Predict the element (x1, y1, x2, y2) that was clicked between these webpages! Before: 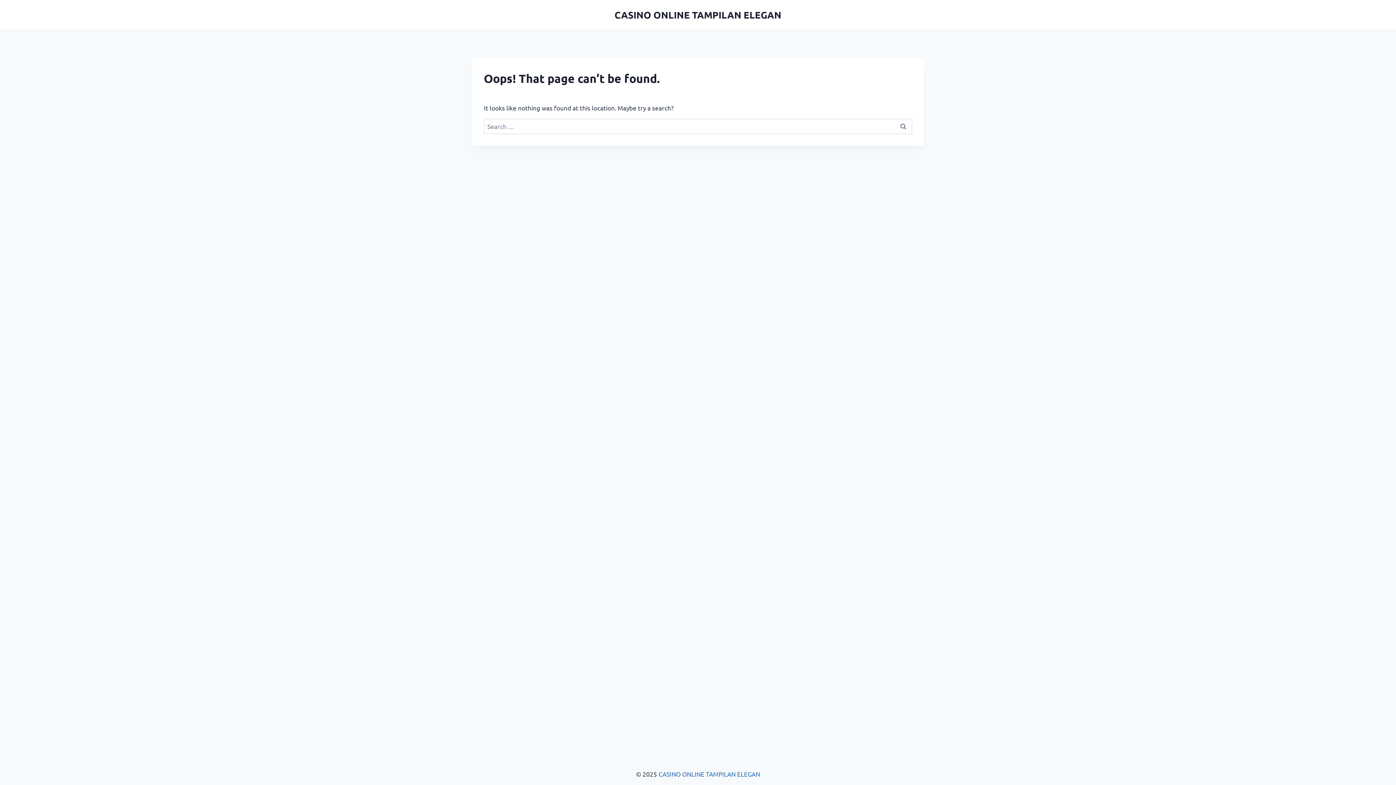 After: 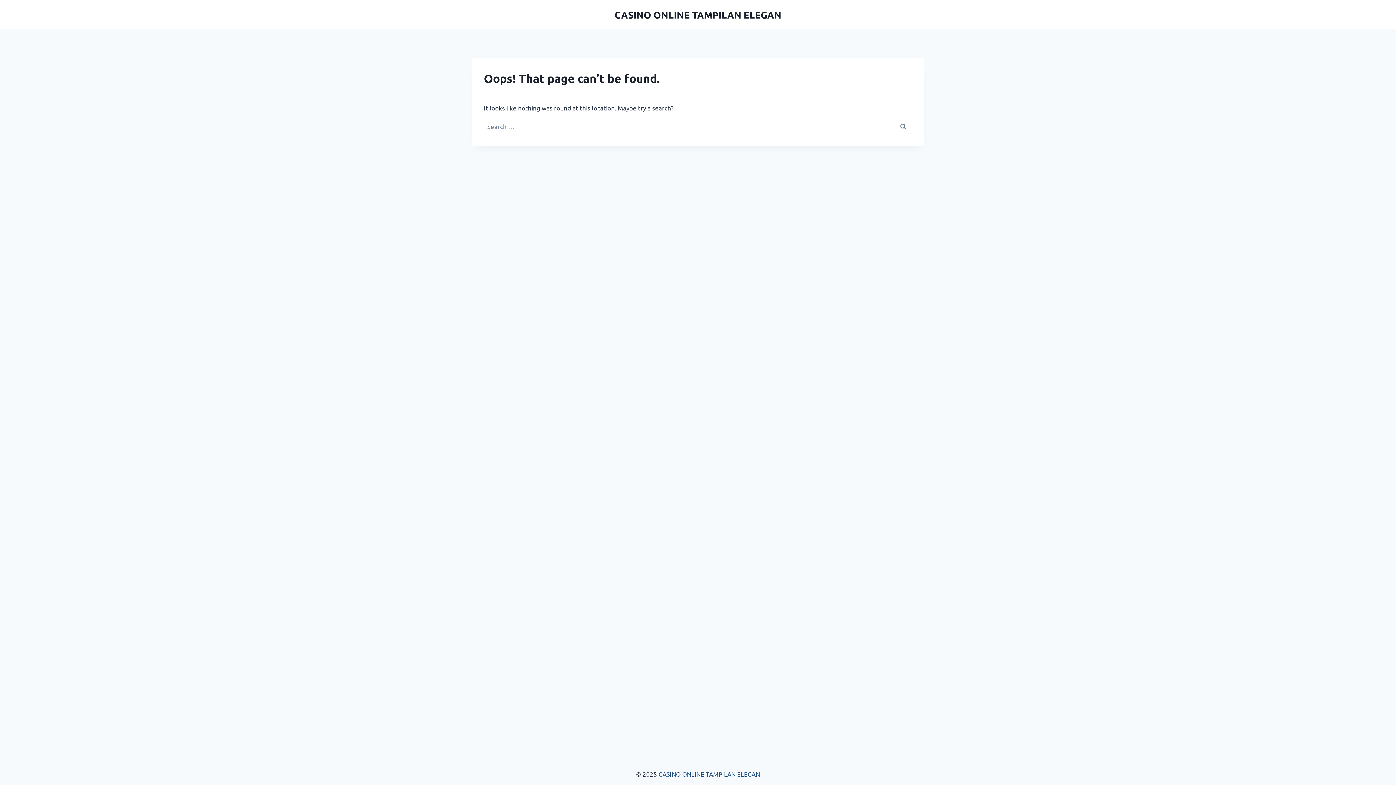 Action: label: CASINO ONLINE TAMPILAN ELEGAN bbox: (658, 770, 760, 778)